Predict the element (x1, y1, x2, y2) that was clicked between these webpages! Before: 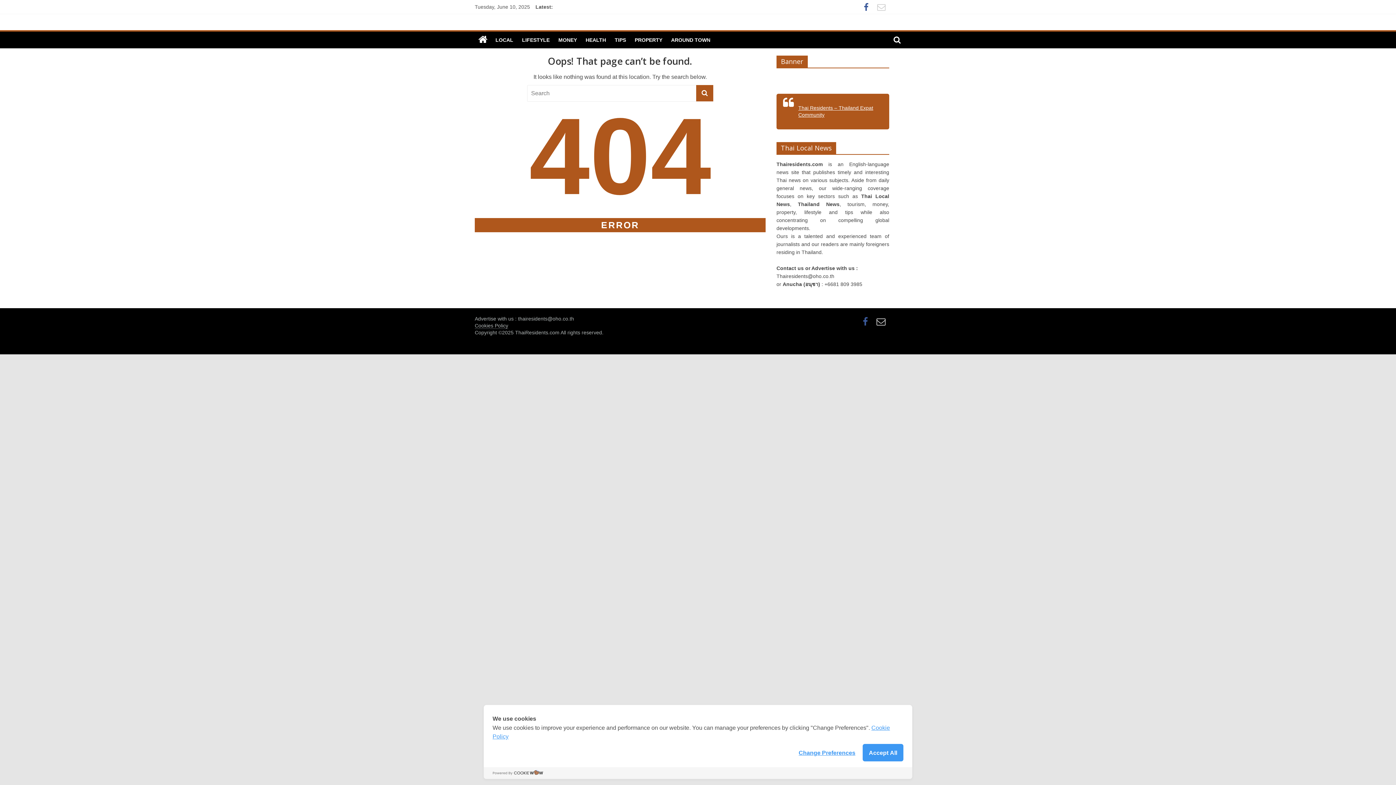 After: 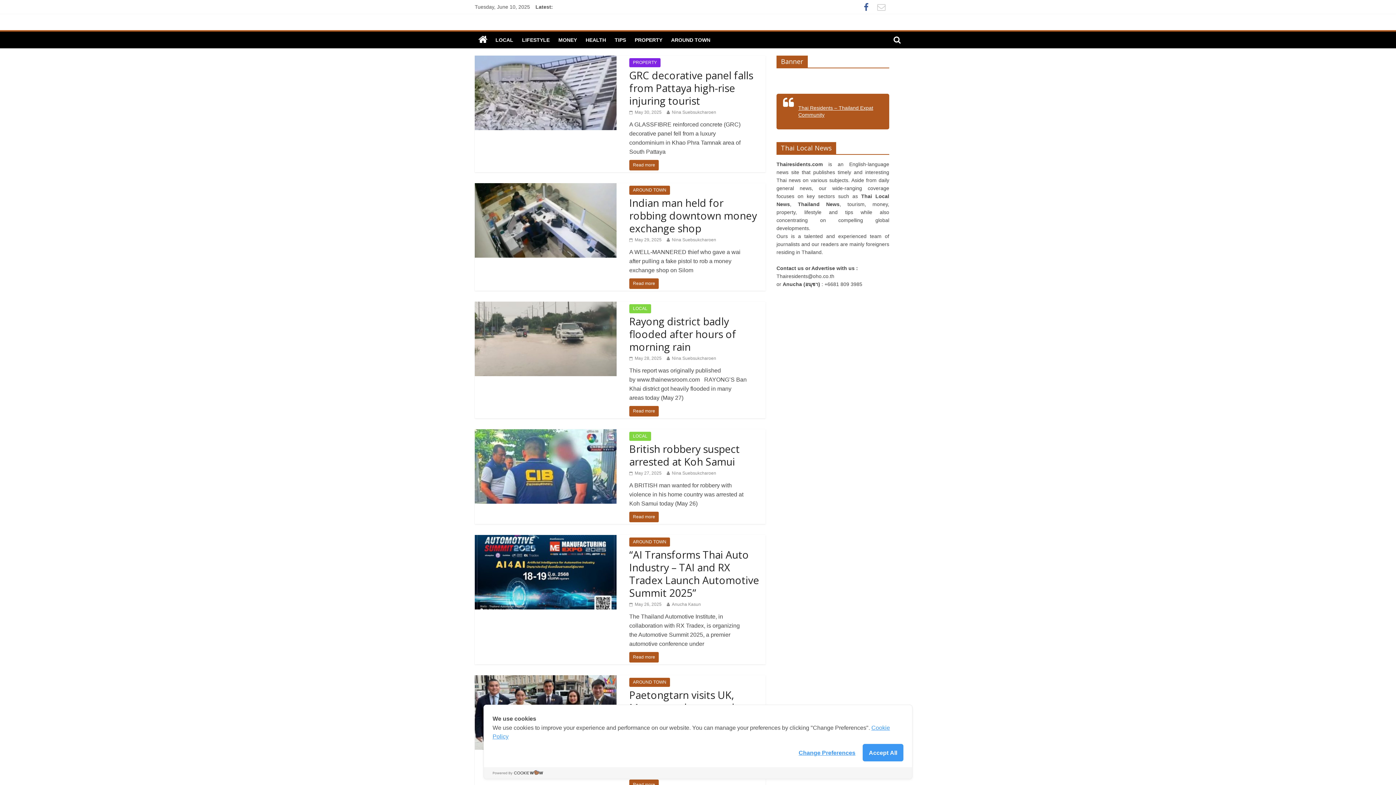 Action: bbox: (696, 85, 713, 101)